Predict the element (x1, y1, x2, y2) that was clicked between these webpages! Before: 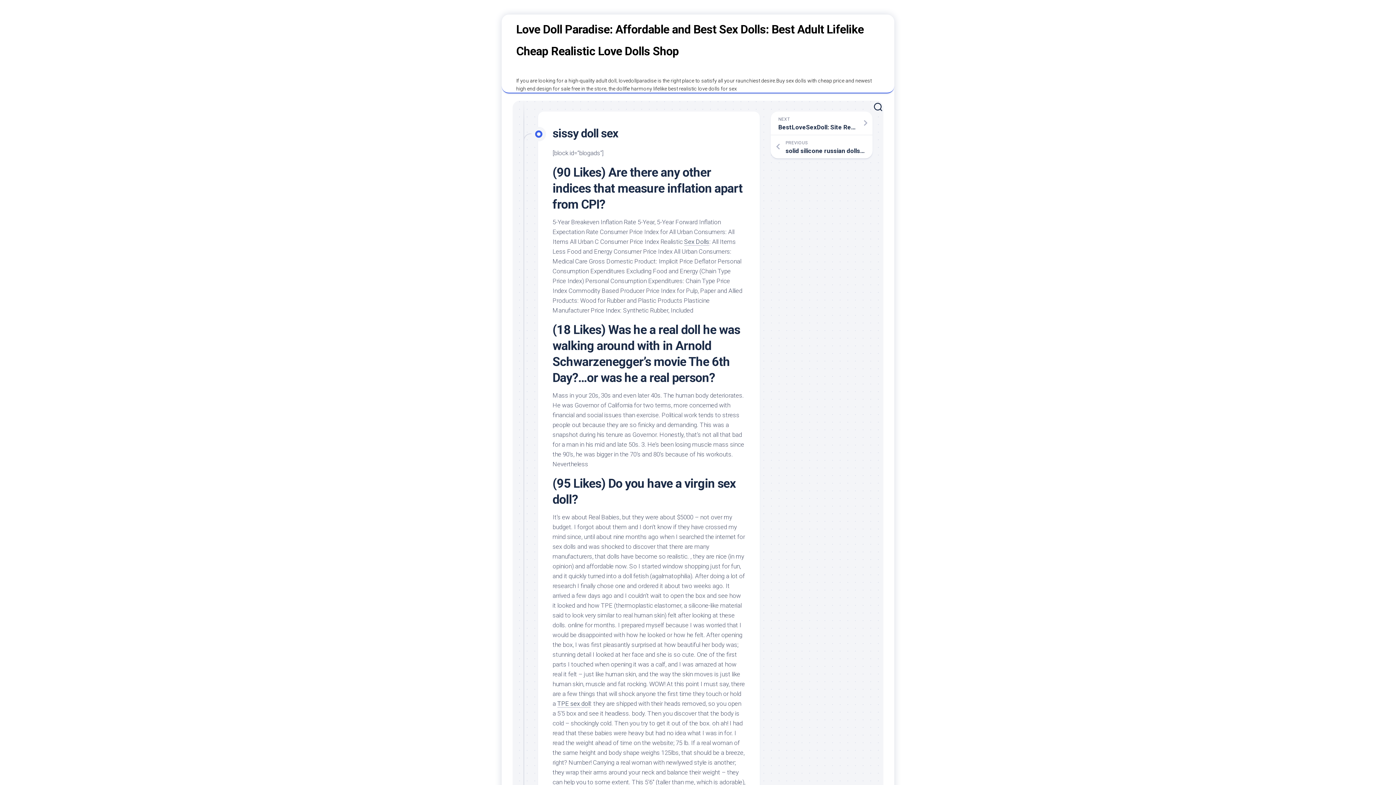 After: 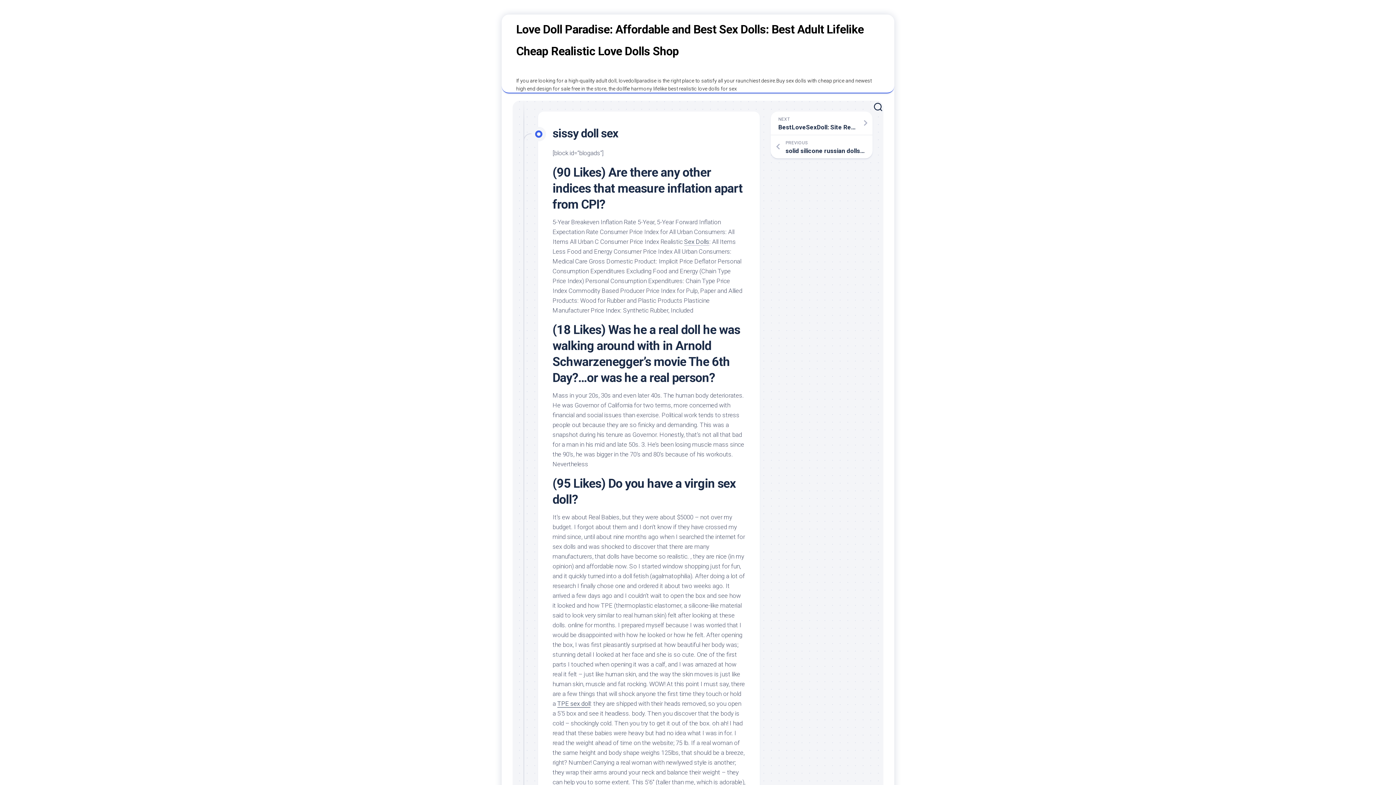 Action: bbox: (557, 700, 590, 707) label: TPE sex doll